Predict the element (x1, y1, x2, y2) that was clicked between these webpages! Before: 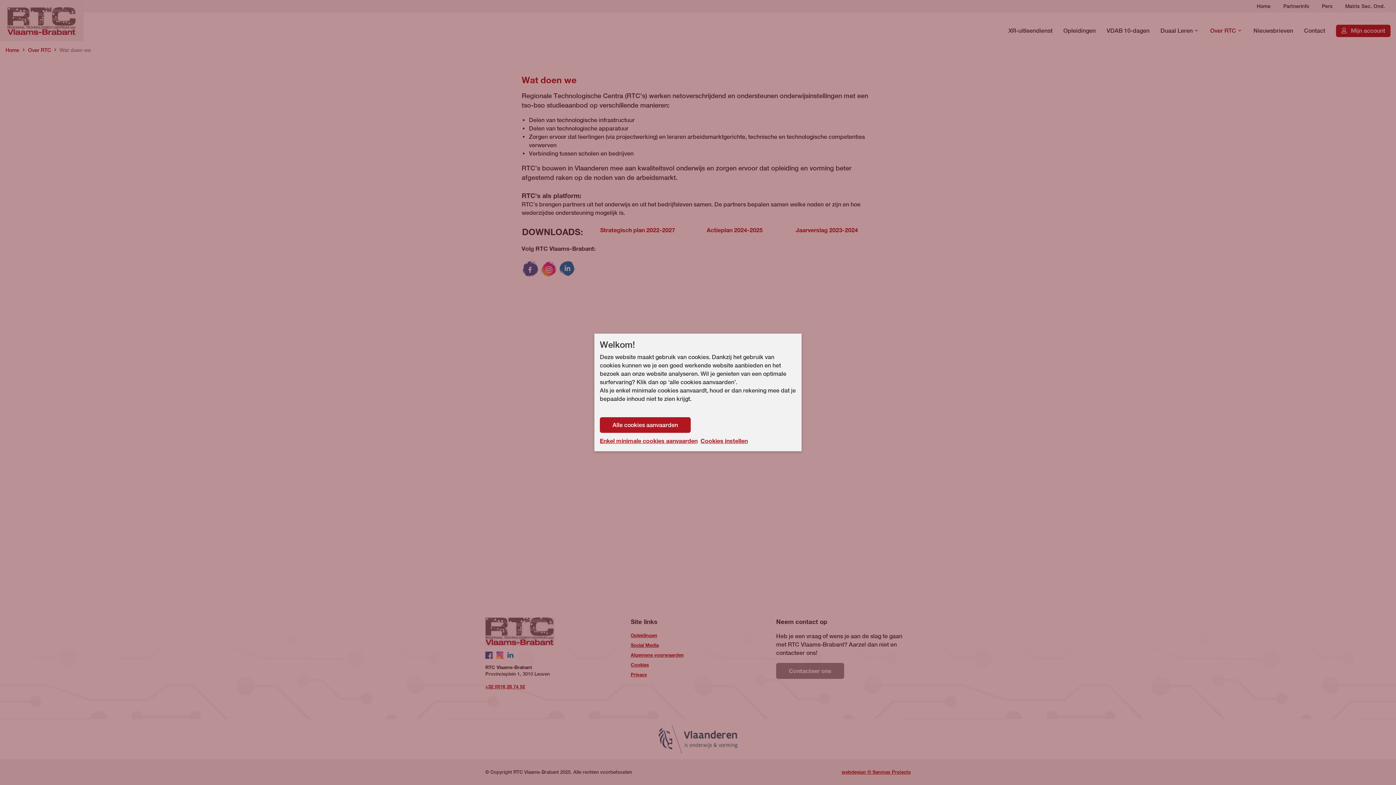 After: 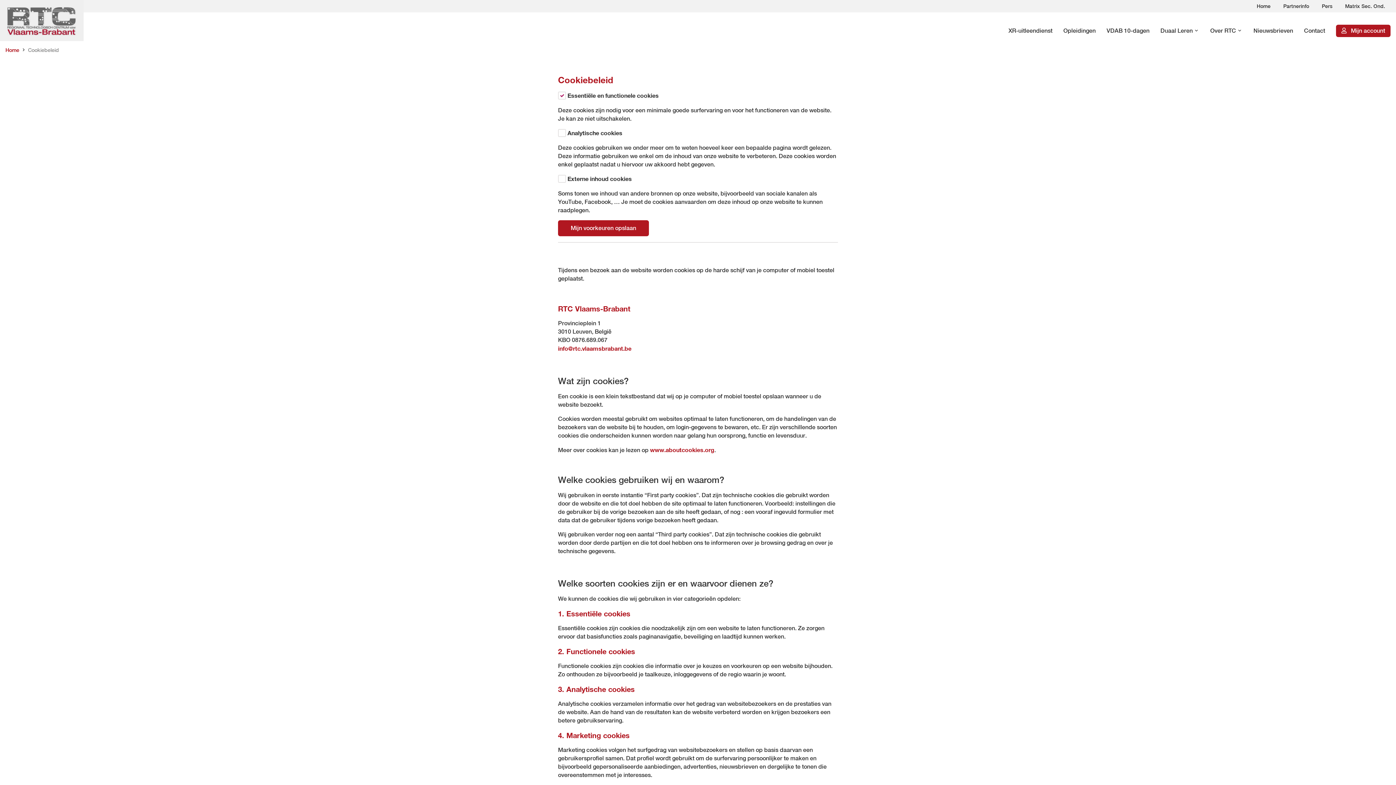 Action: bbox: (700, 436, 748, 445) label: Cookies instellen